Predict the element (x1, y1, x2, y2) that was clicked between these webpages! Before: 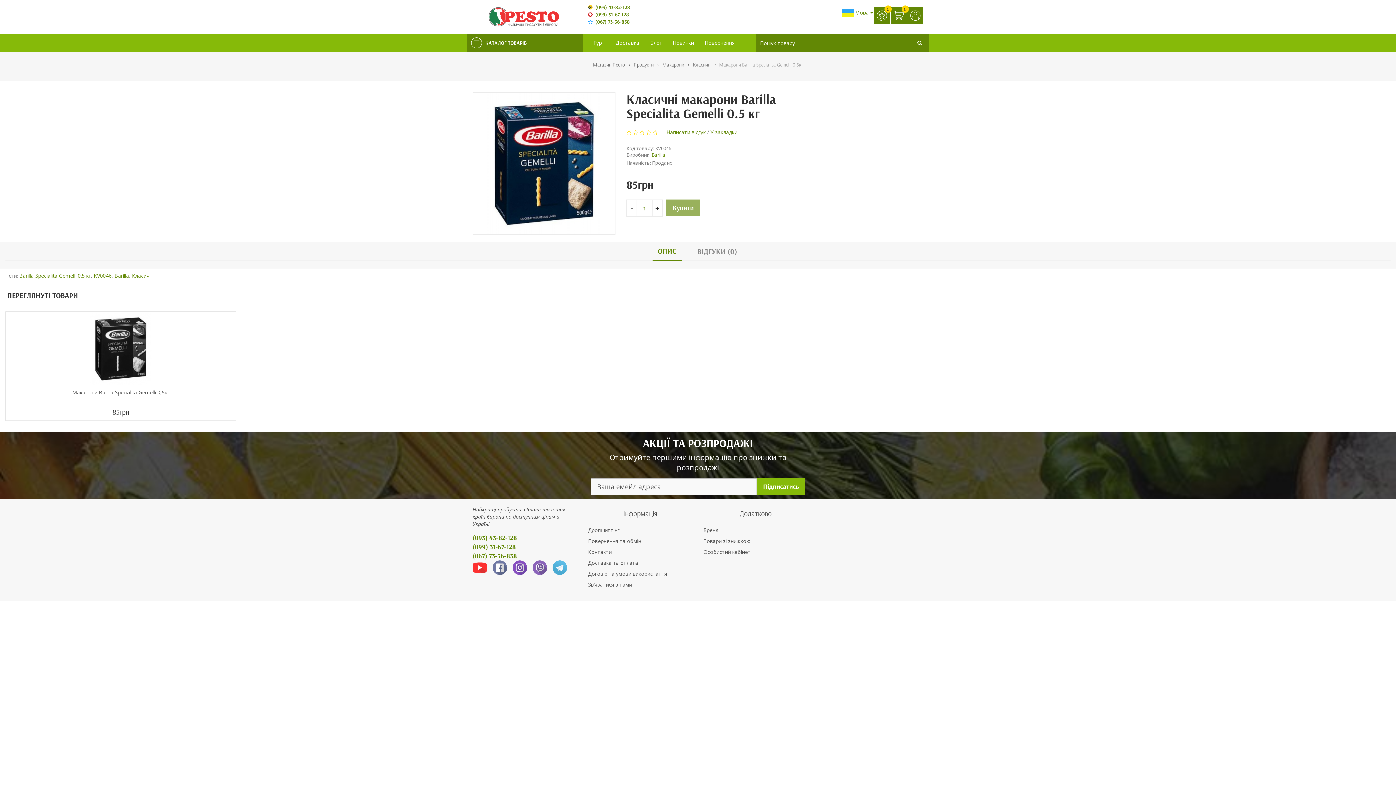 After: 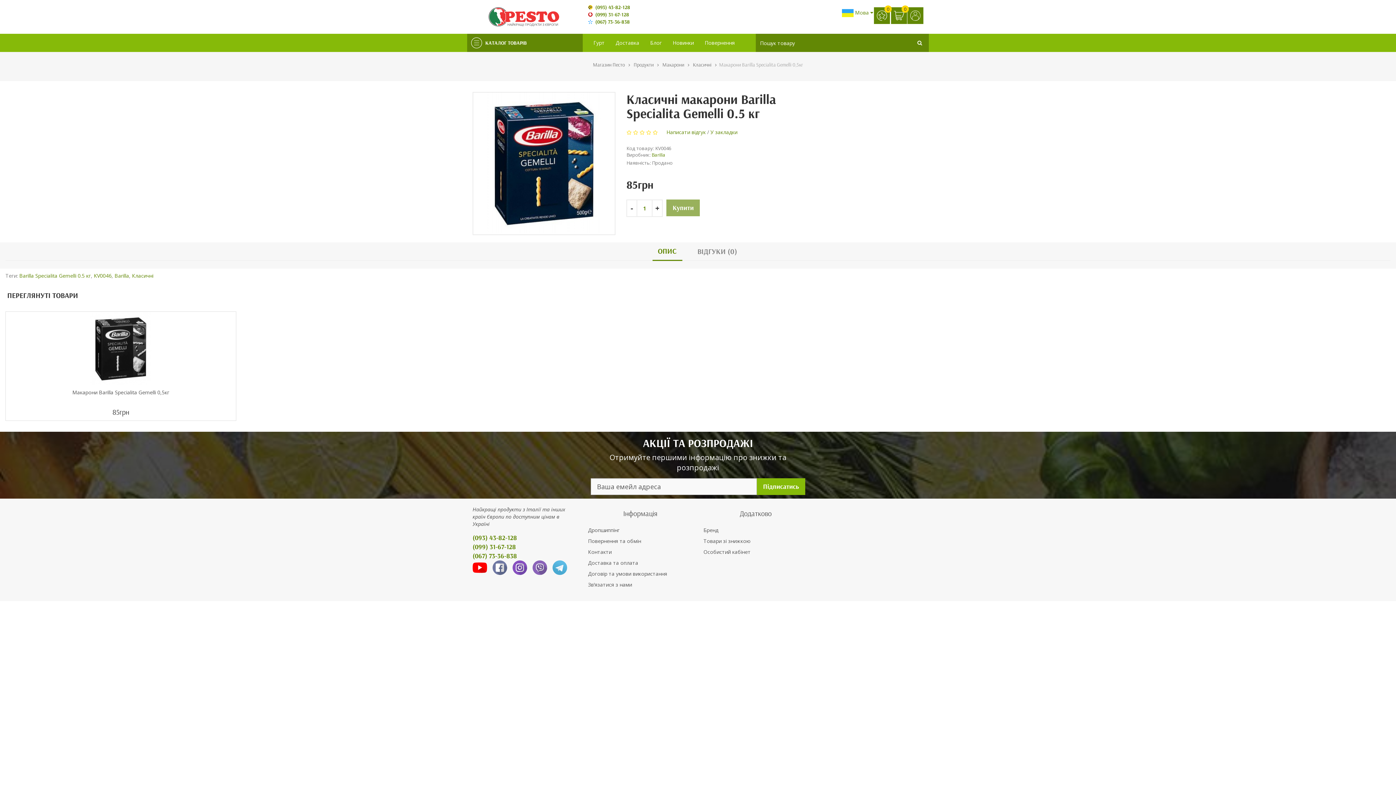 Action: bbox: (472, 560, 487, 575)